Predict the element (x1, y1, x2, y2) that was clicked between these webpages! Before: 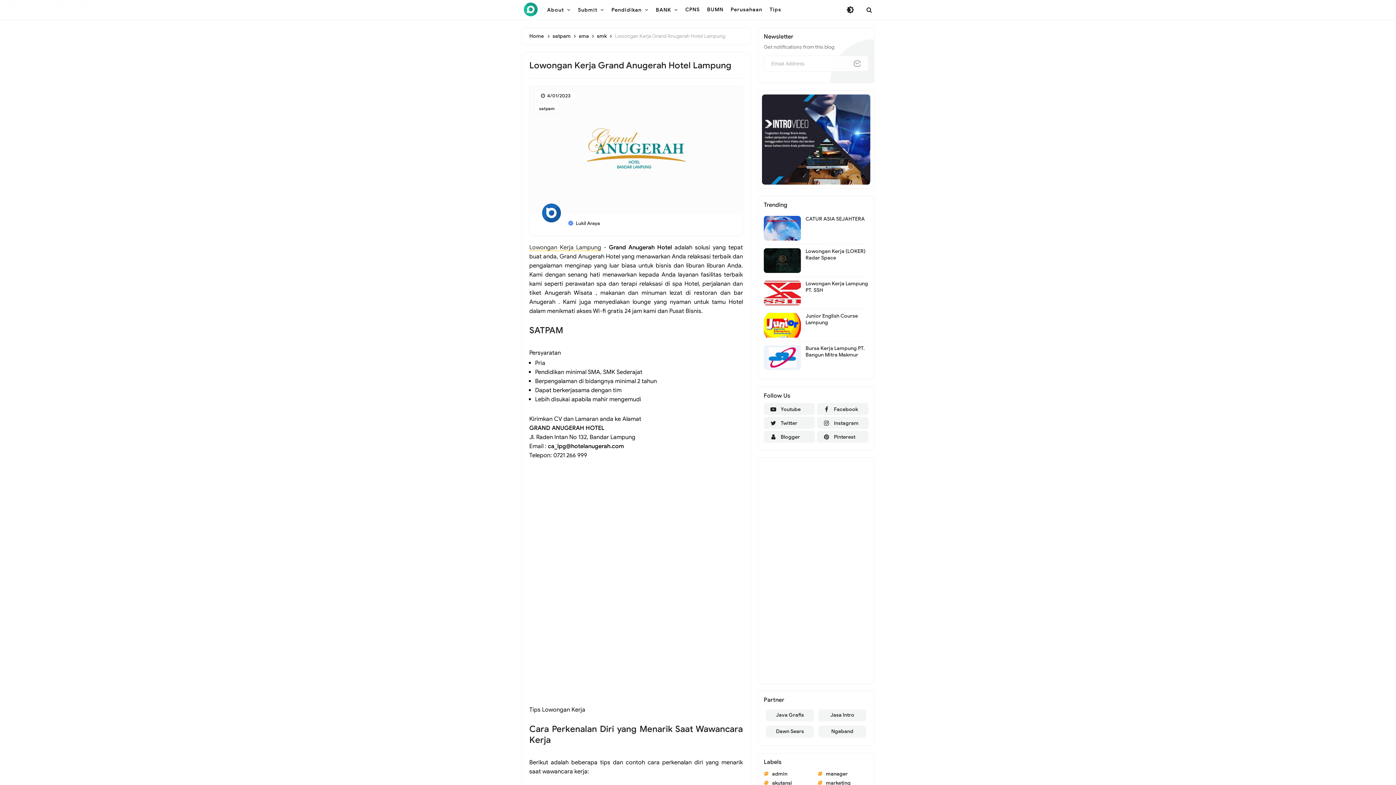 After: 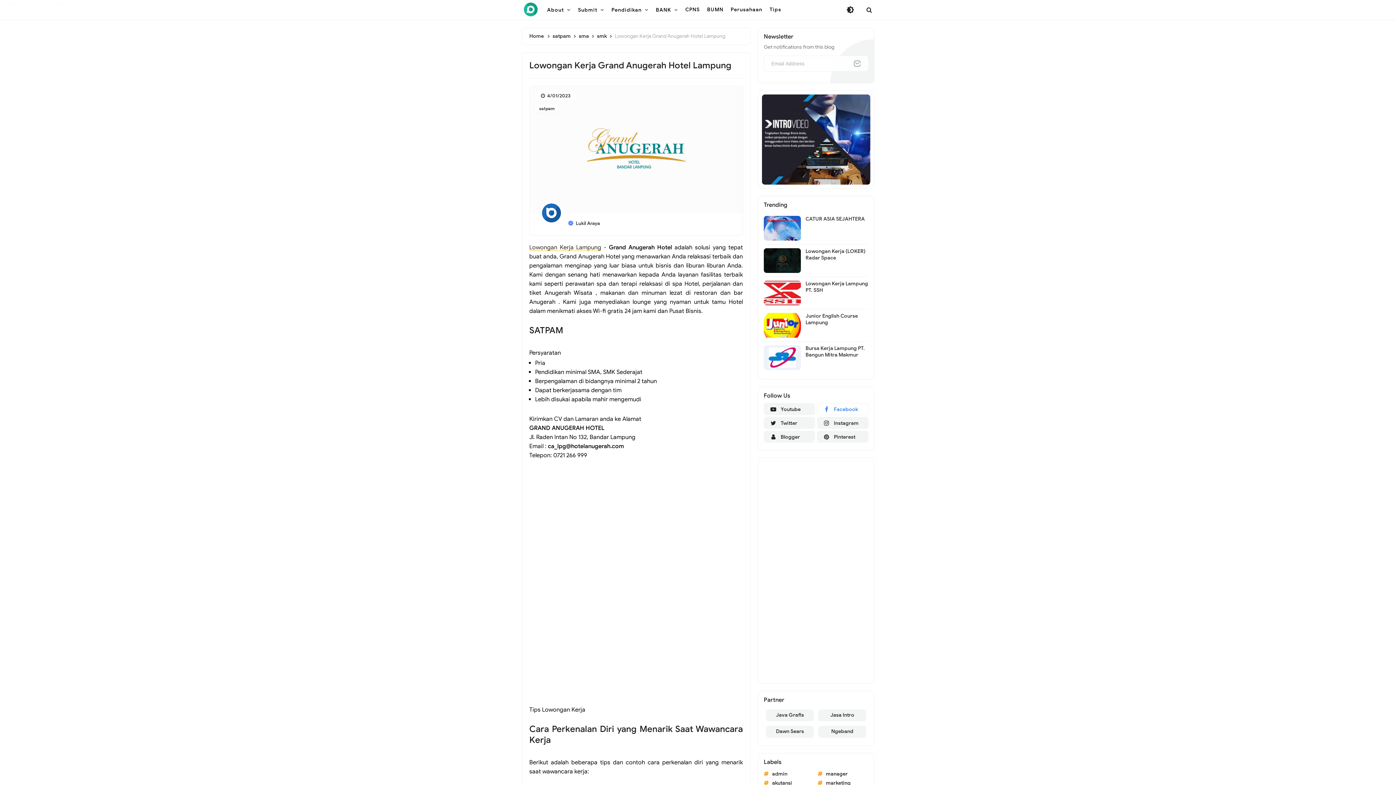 Action: bbox: (817, 403, 868, 415) label: Facebook